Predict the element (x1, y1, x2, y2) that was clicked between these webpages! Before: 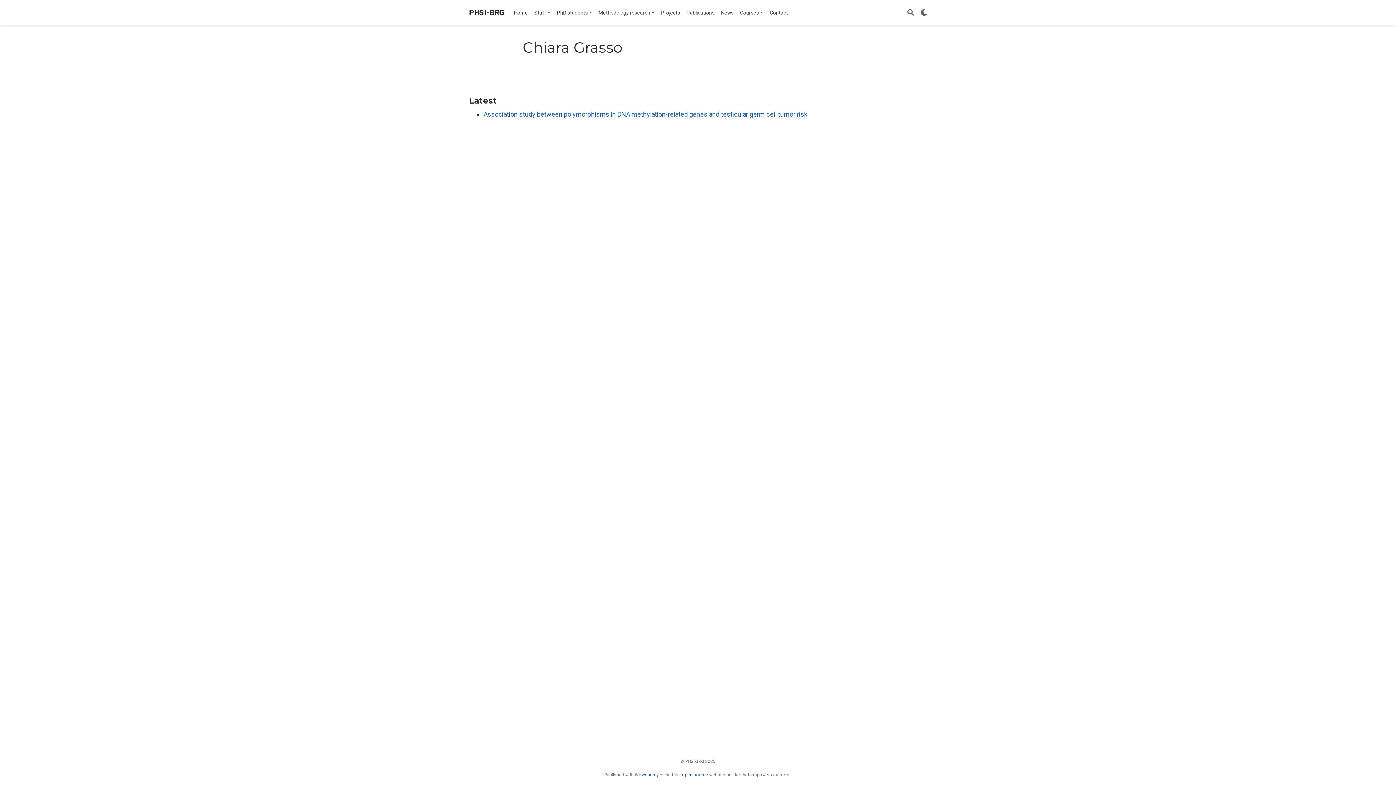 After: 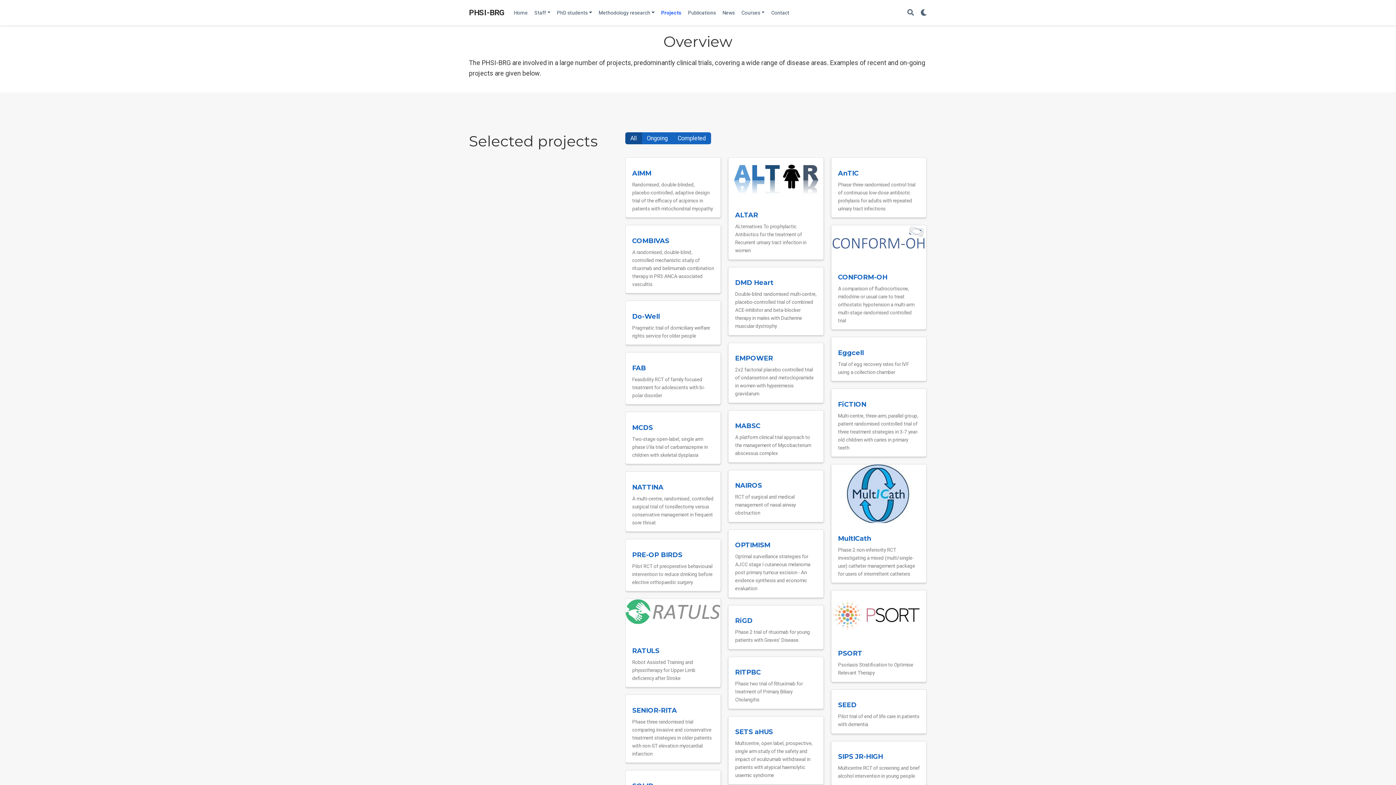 Action: label: Projects bbox: (658, 6, 683, 19)